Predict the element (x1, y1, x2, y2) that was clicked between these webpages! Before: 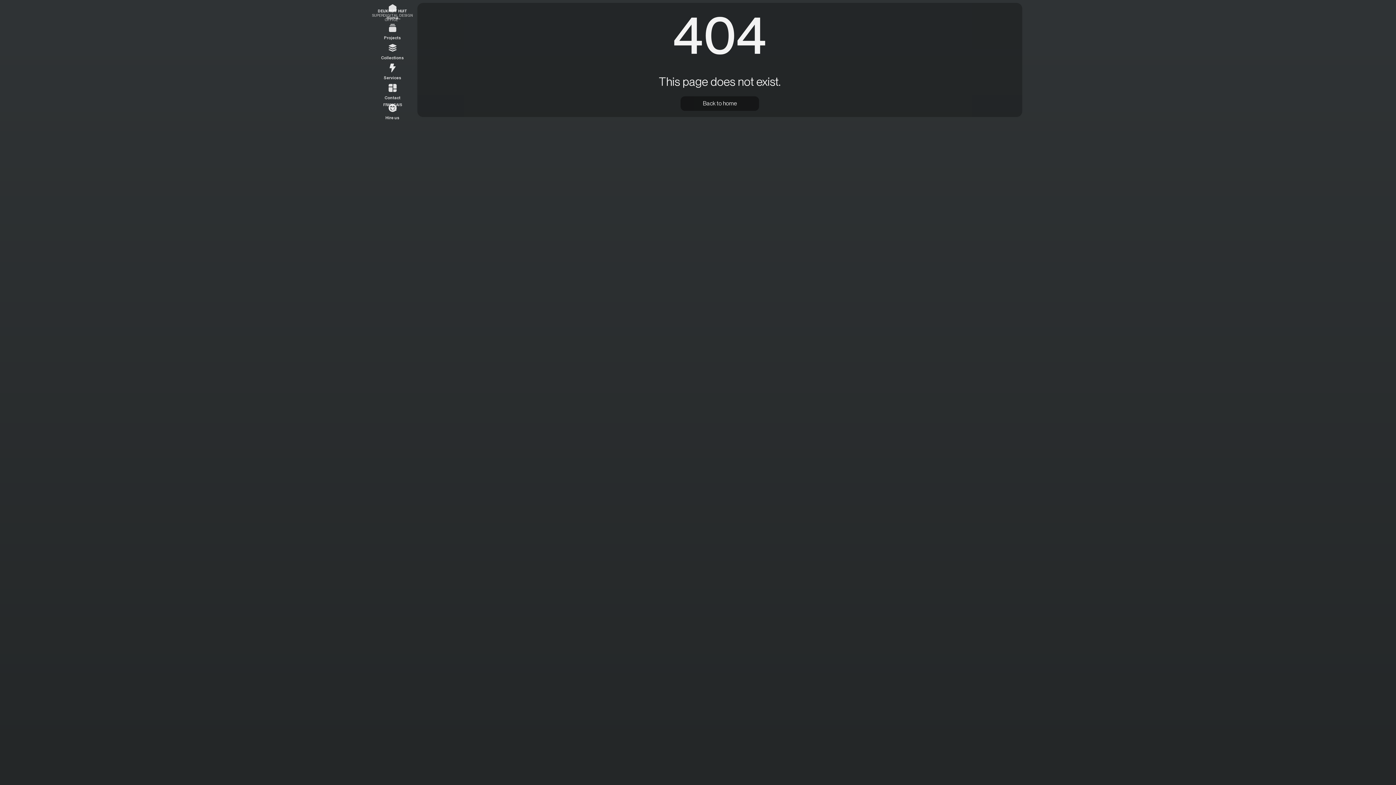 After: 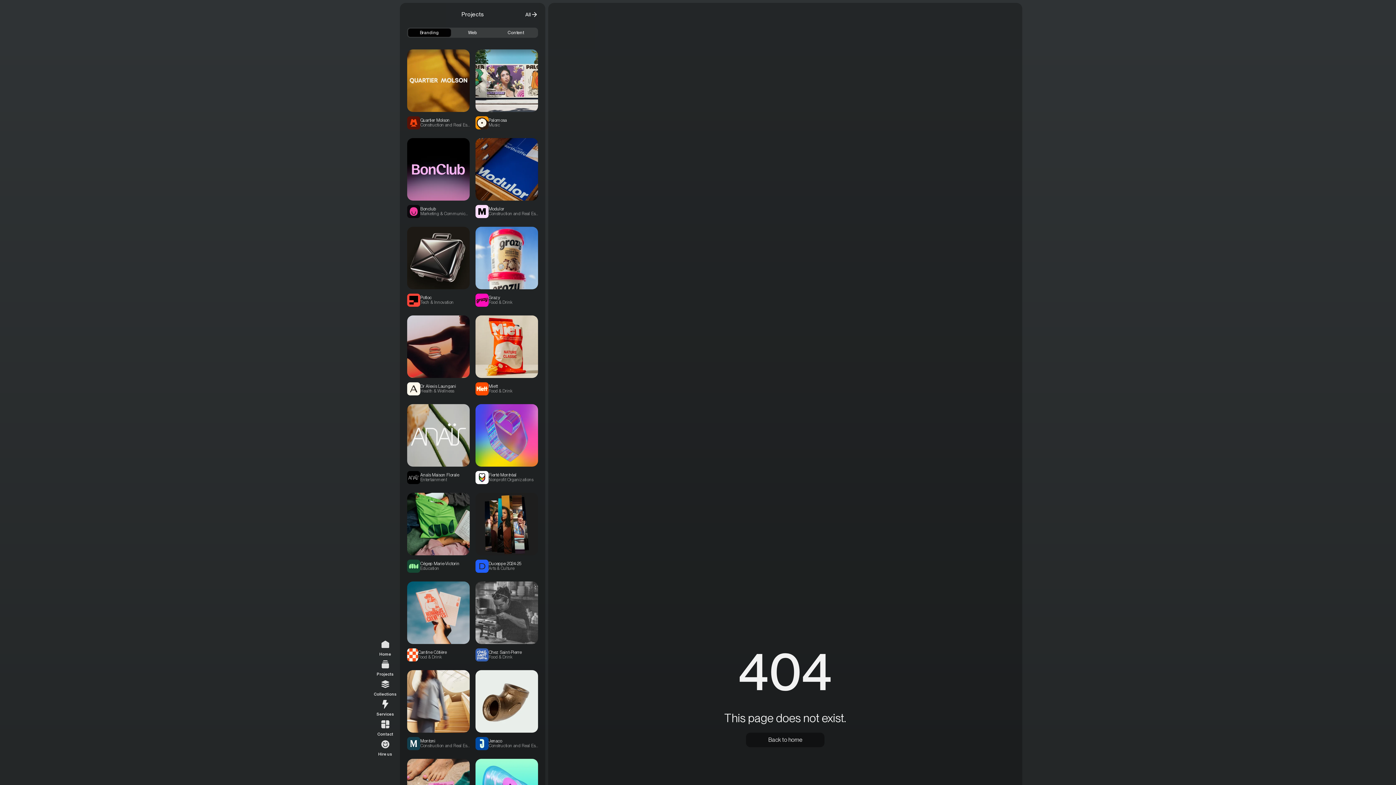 Action: bbox: (384, 20, 401, 40) label: Projects